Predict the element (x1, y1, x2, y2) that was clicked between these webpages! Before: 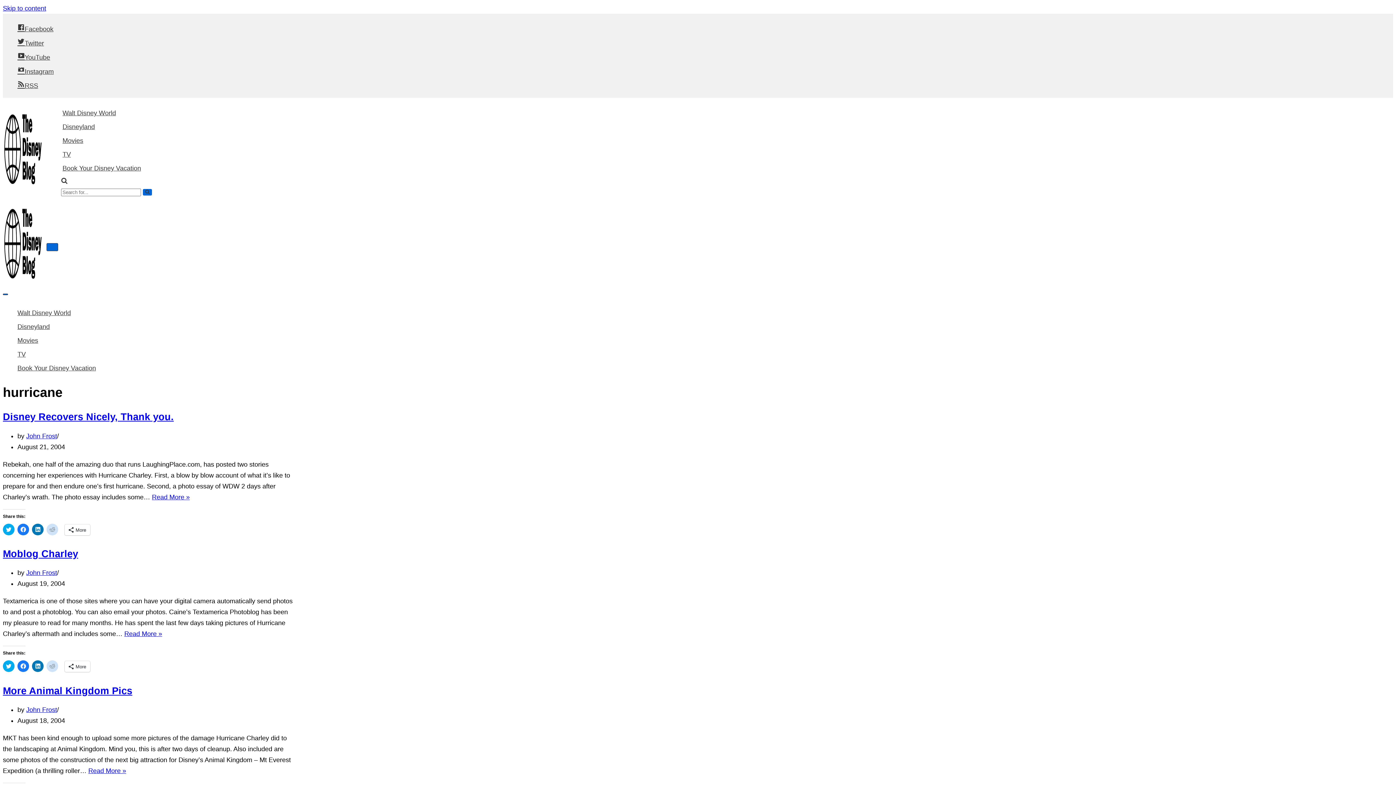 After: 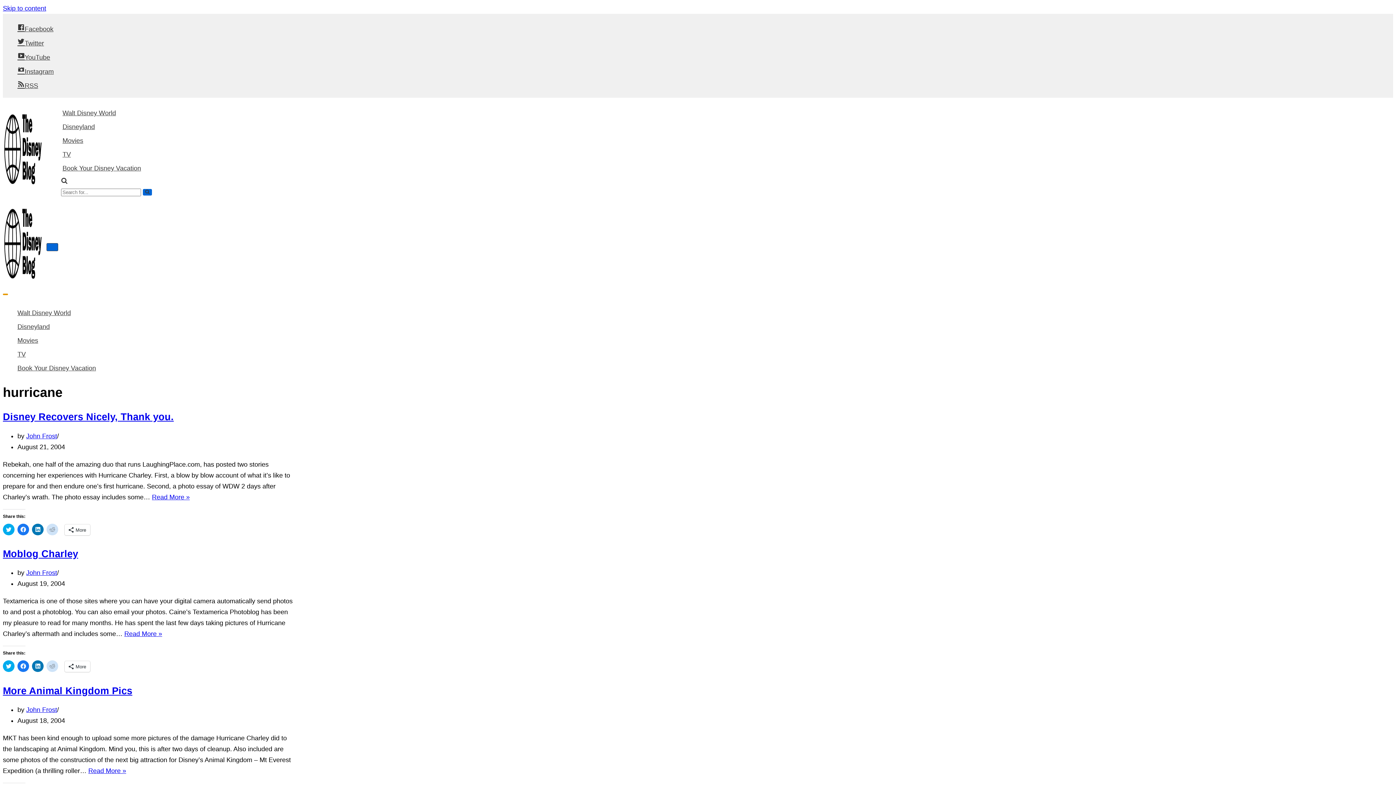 Action: label: Navigation Menu  bbox: (2, 293, 8, 295)